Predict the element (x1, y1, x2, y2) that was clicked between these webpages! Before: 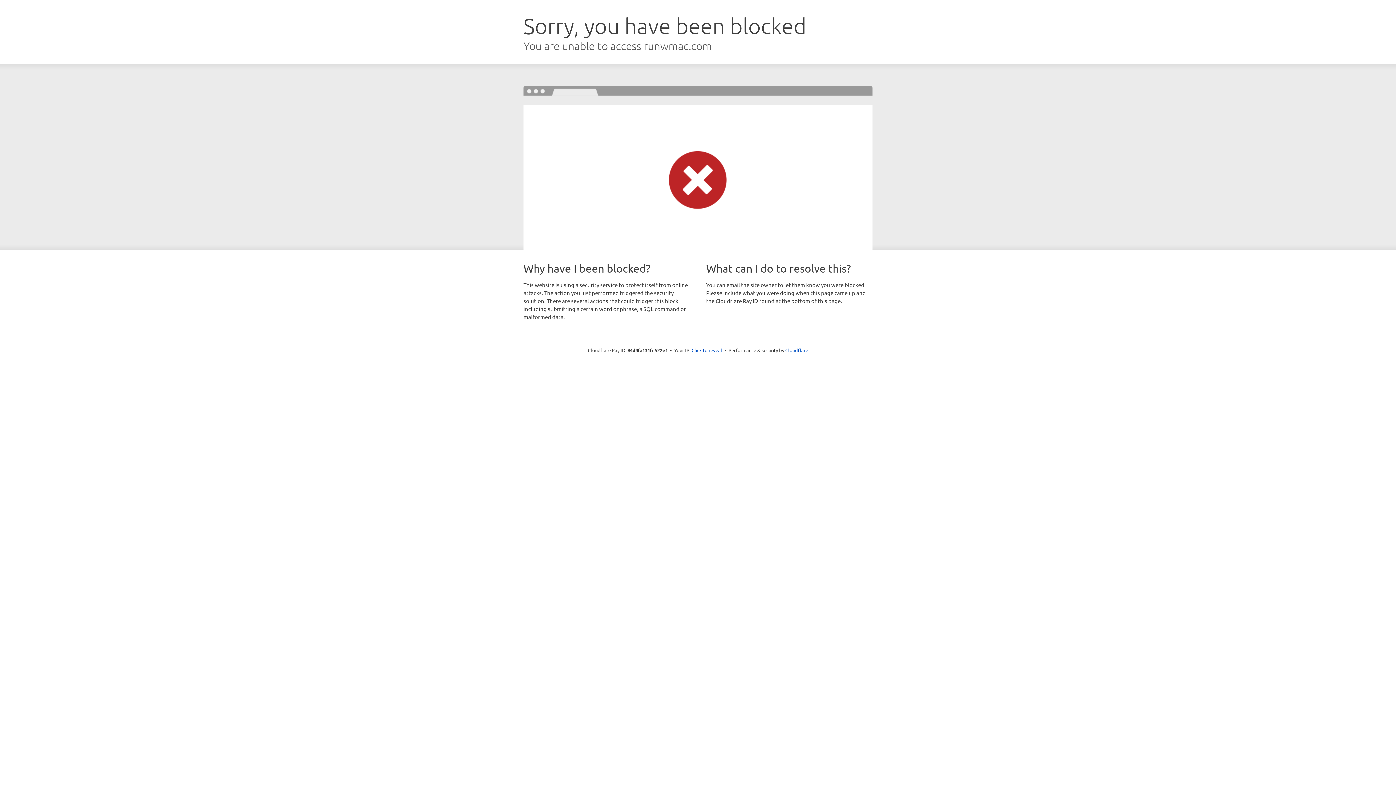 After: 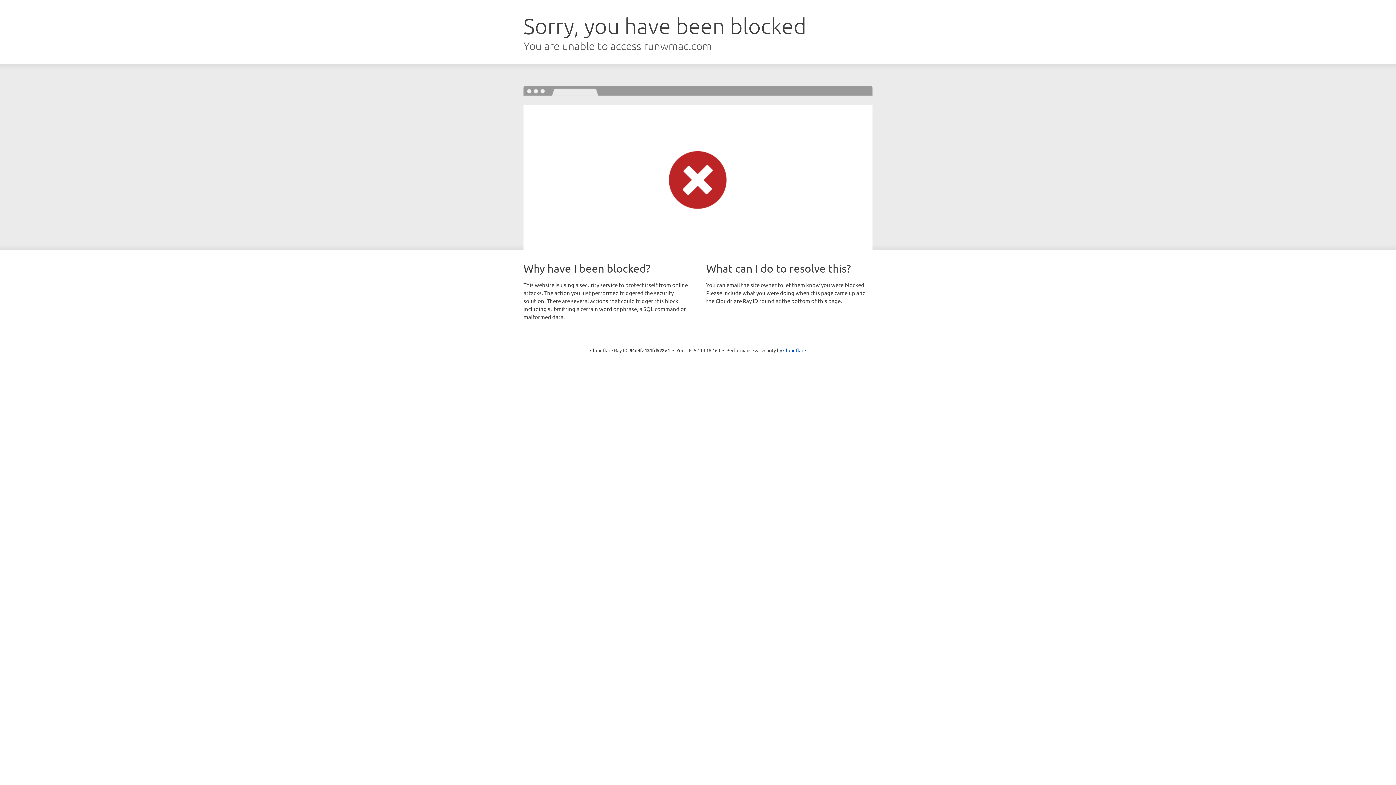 Action: bbox: (691, 346, 722, 353) label: Click to reveal